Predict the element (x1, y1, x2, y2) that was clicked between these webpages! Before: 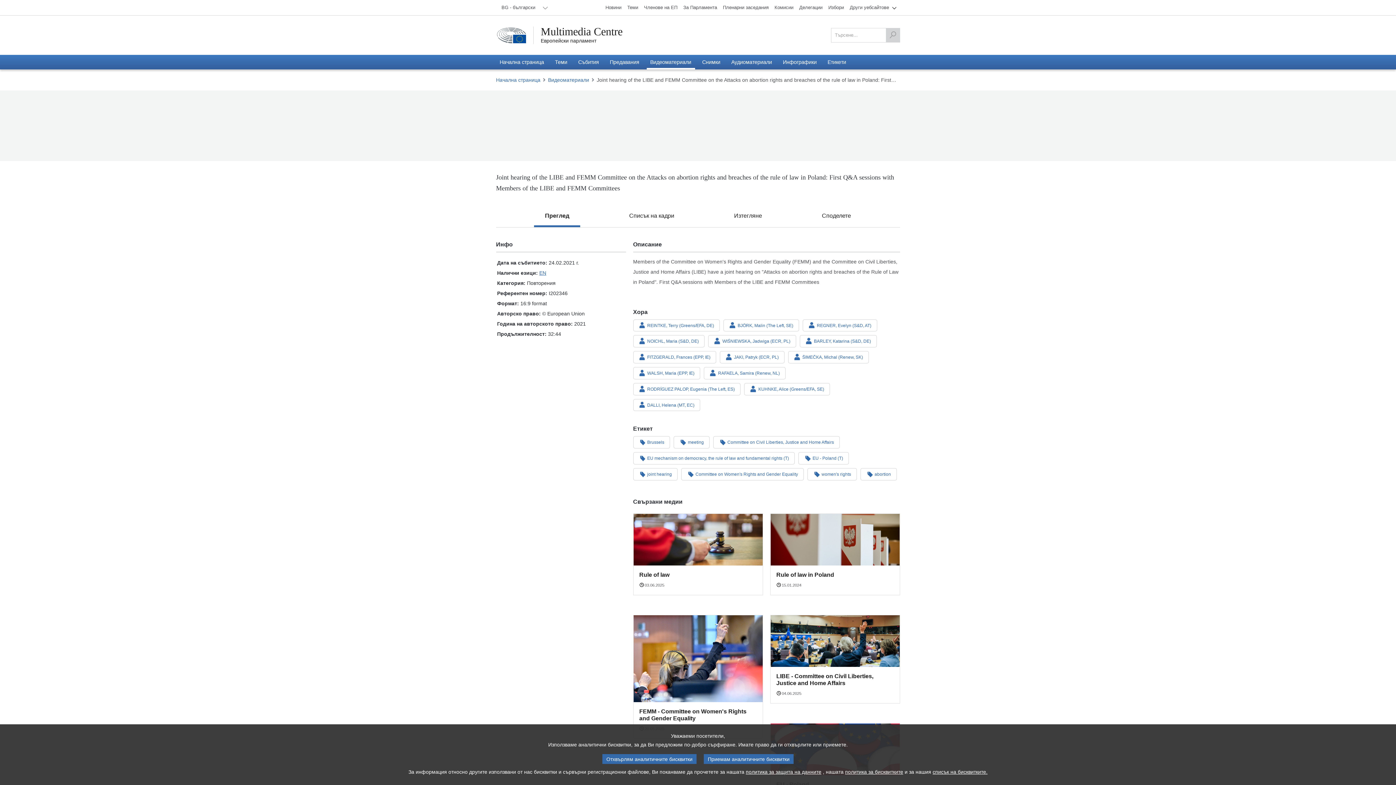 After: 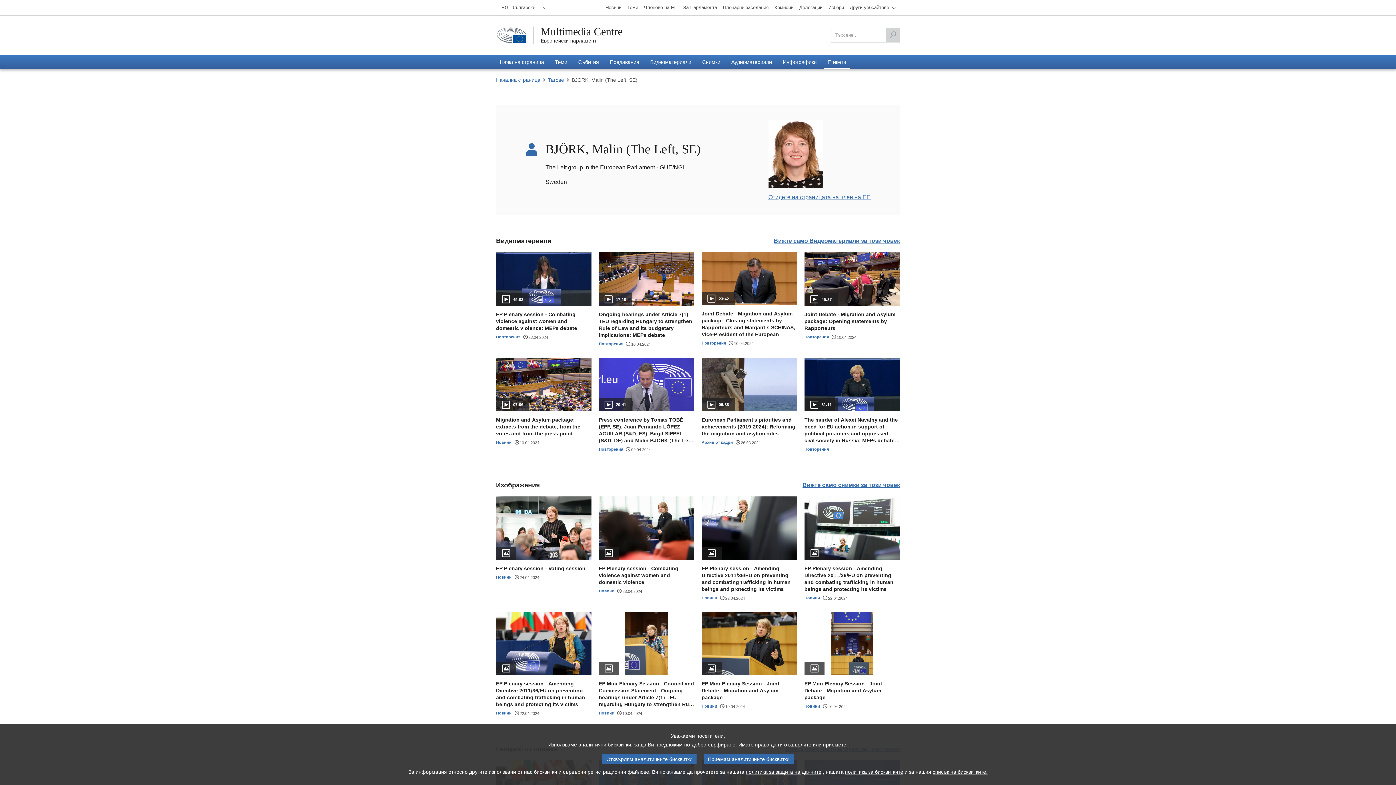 Action: bbox: (723, 319, 799, 331) label: BJÖRK, Malin (The Left, SE)